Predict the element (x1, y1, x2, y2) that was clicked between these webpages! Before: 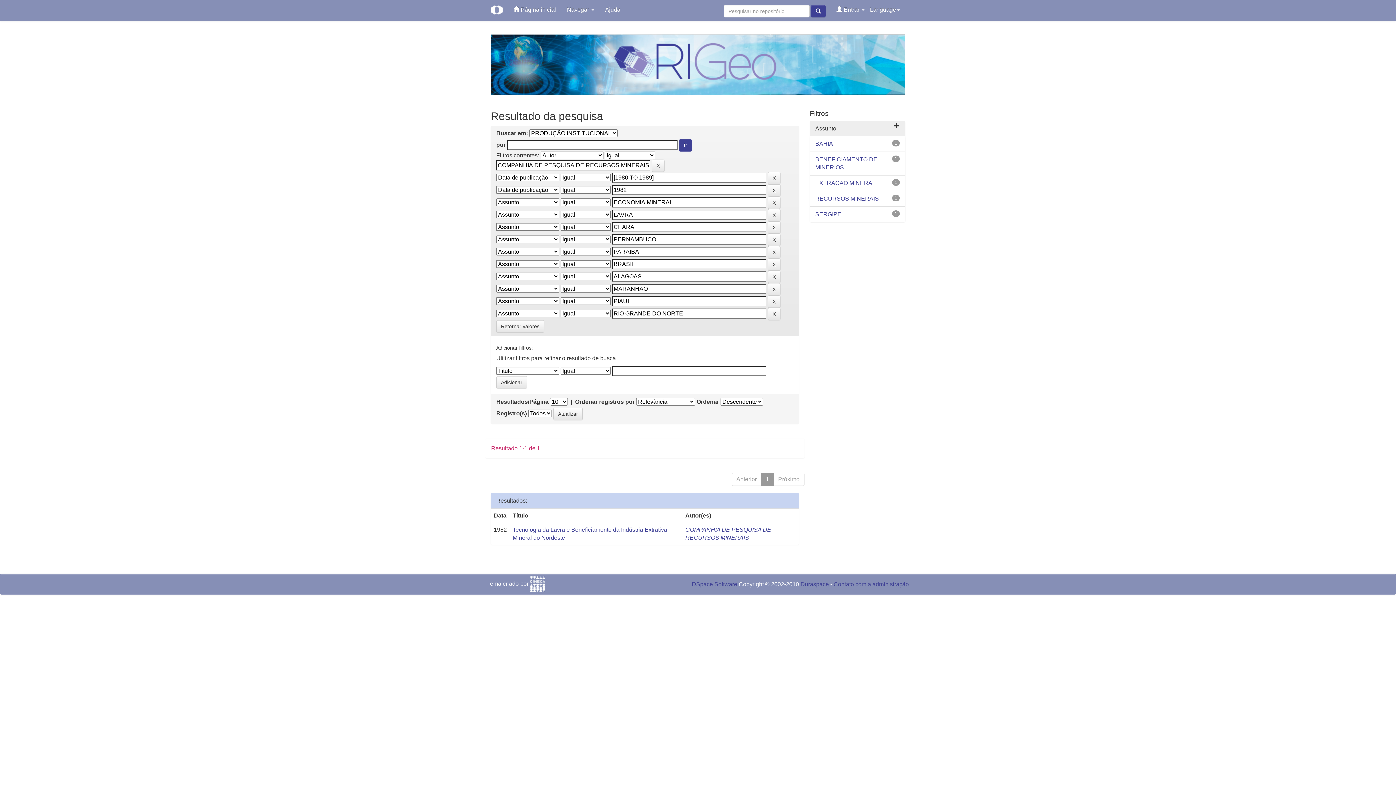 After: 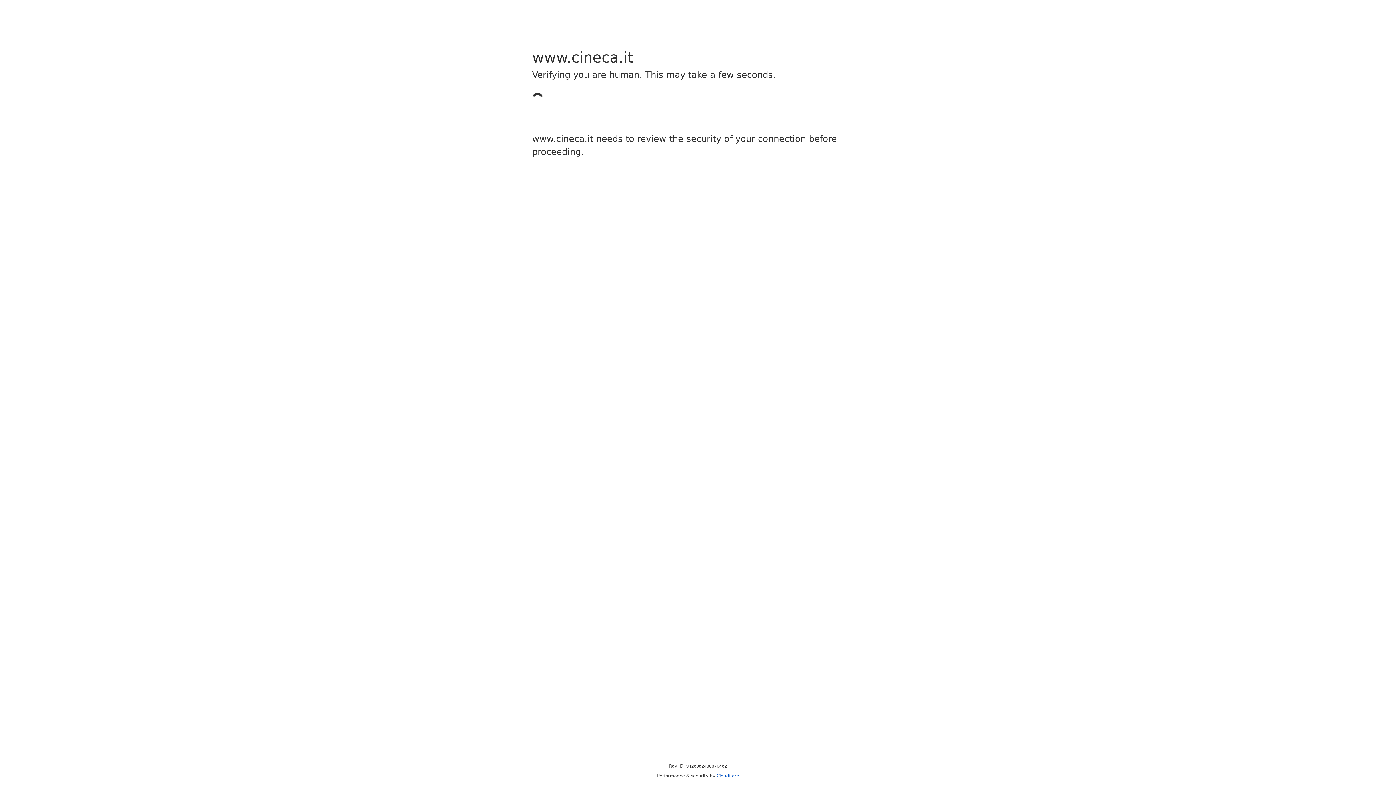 Action: bbox: (530, 580, 545, 587)